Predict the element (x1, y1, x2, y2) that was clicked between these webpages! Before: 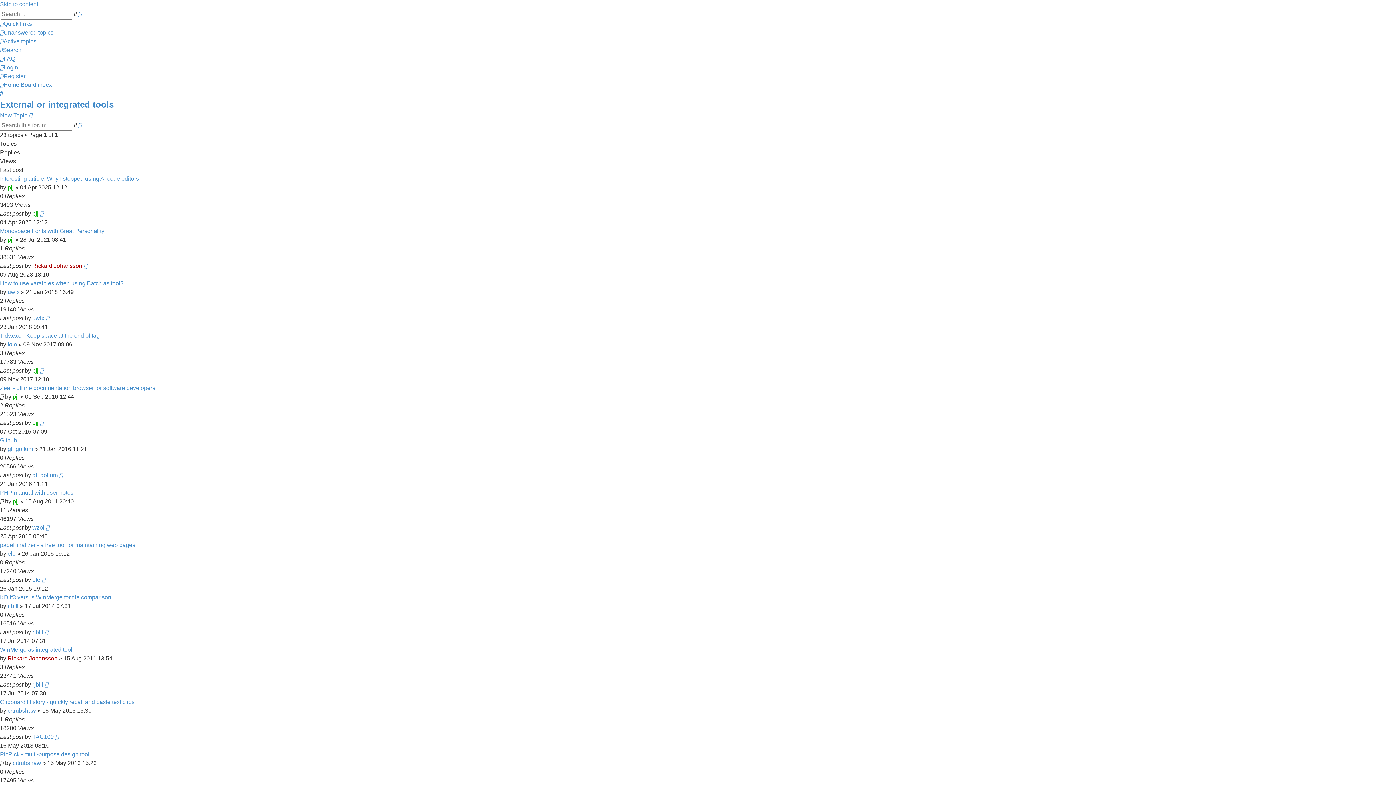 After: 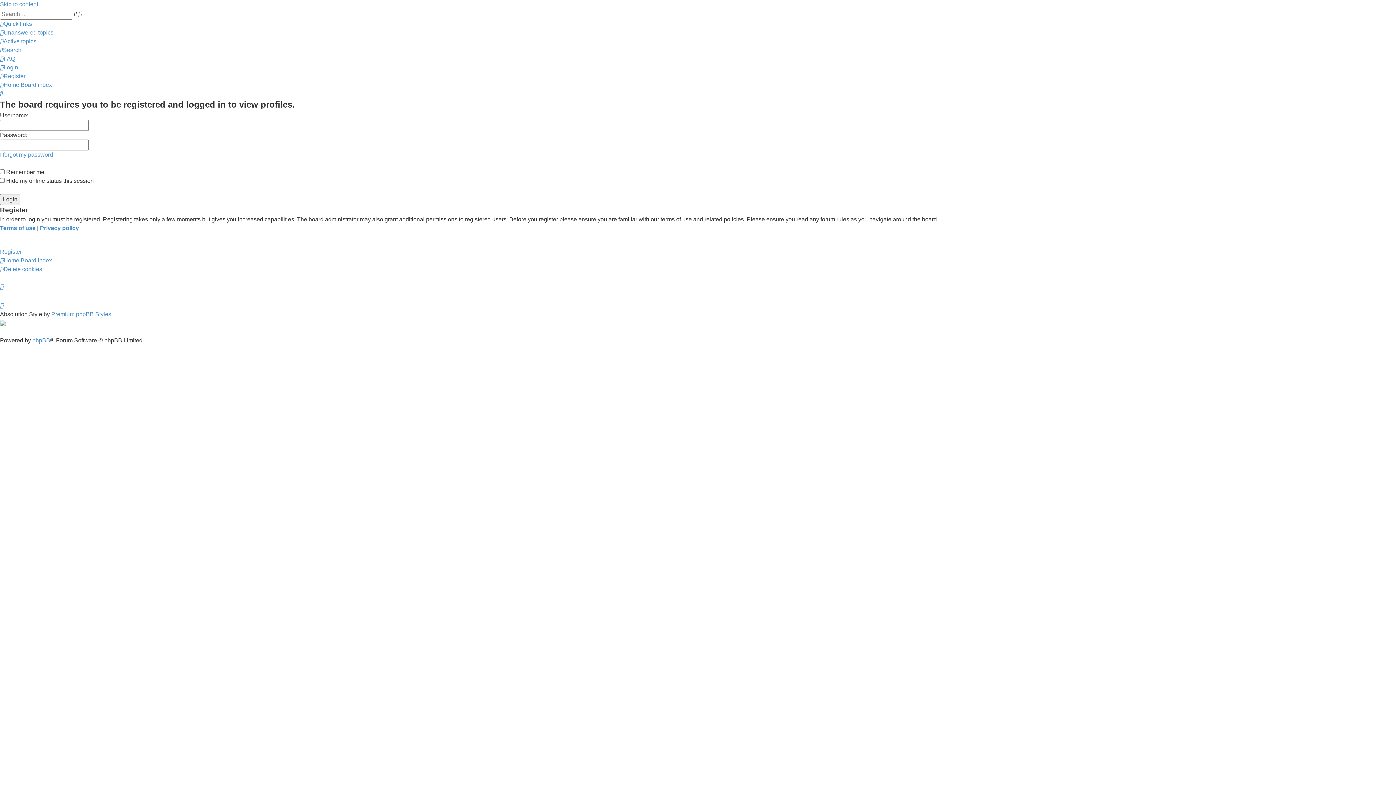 Action: label: lolo bbox: (7, 341, 17, 347)